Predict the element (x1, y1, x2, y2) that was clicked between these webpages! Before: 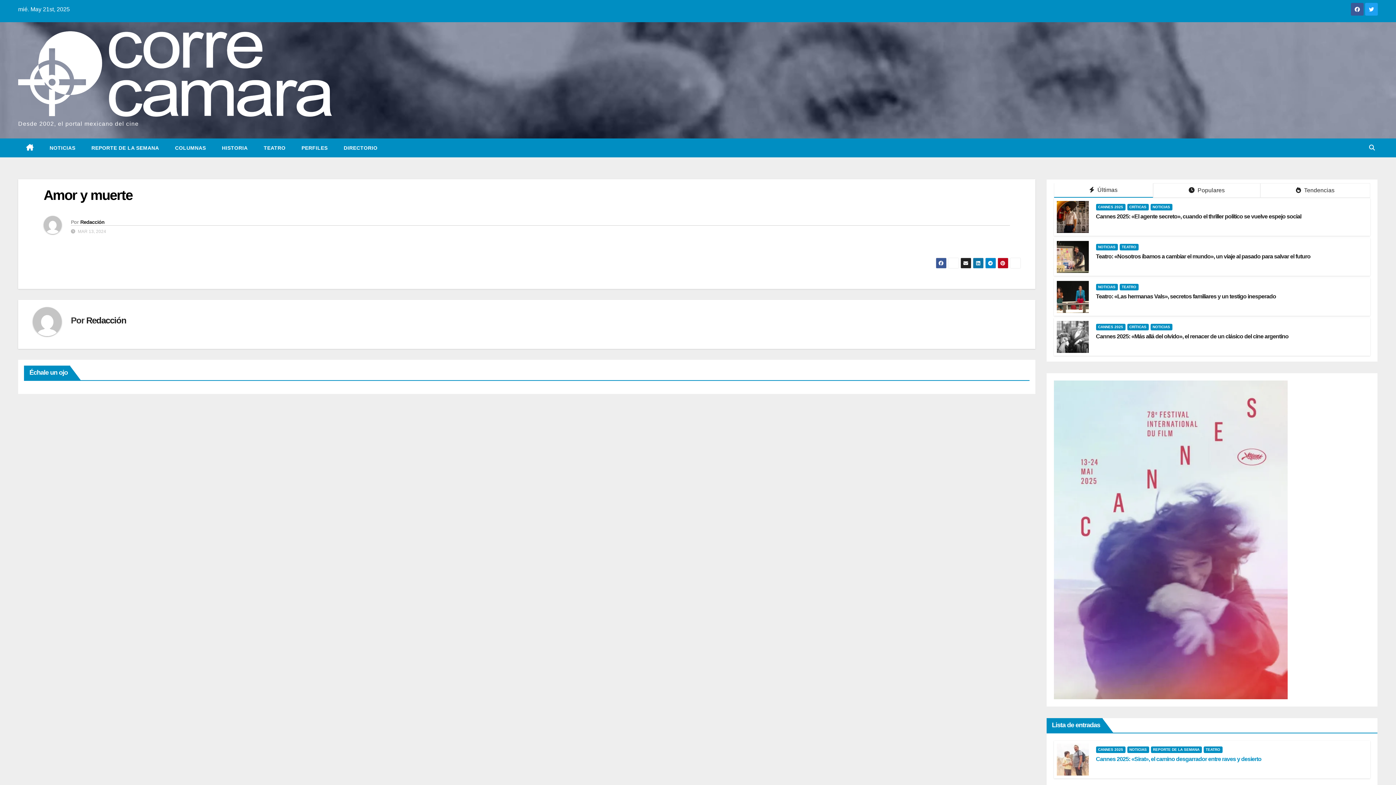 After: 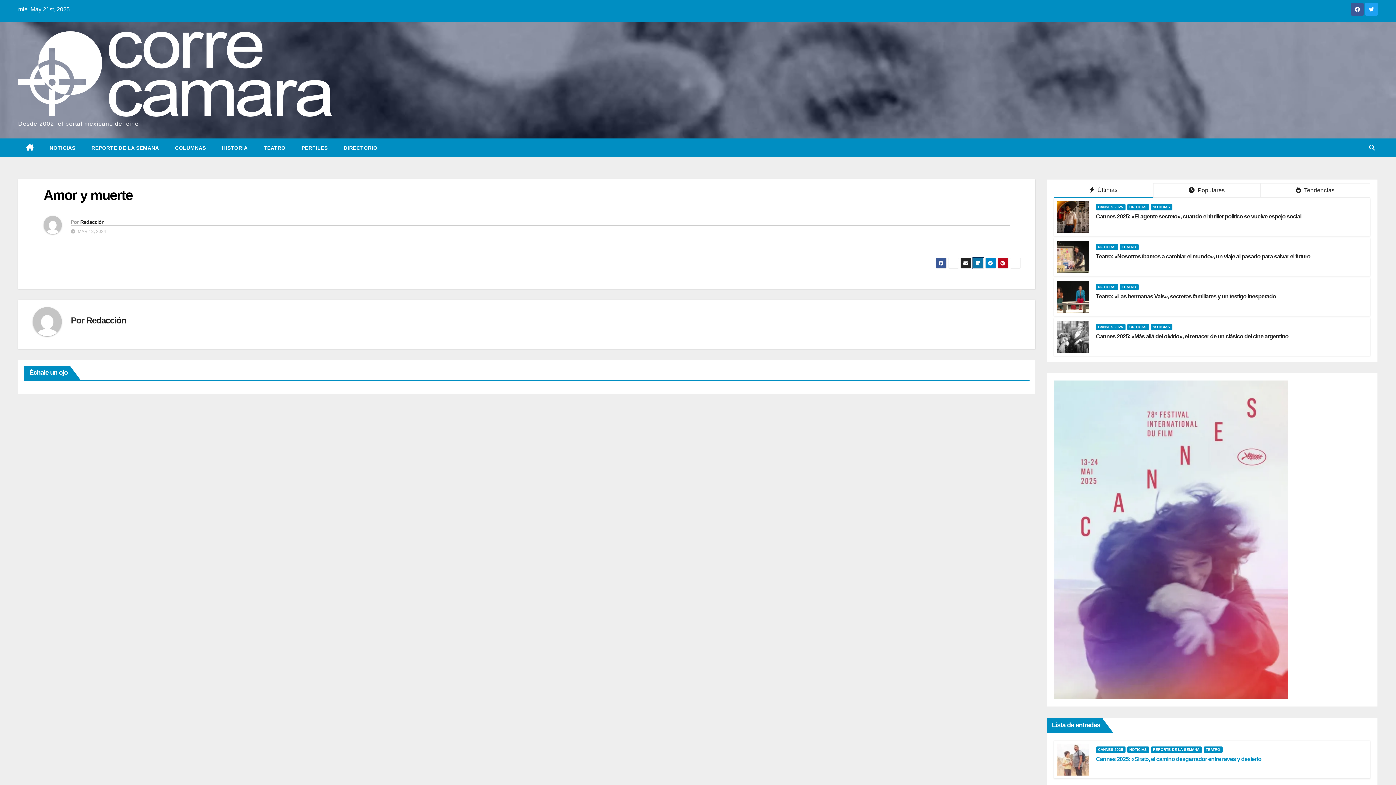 Action: bbox: (972, 257, 983, 268)